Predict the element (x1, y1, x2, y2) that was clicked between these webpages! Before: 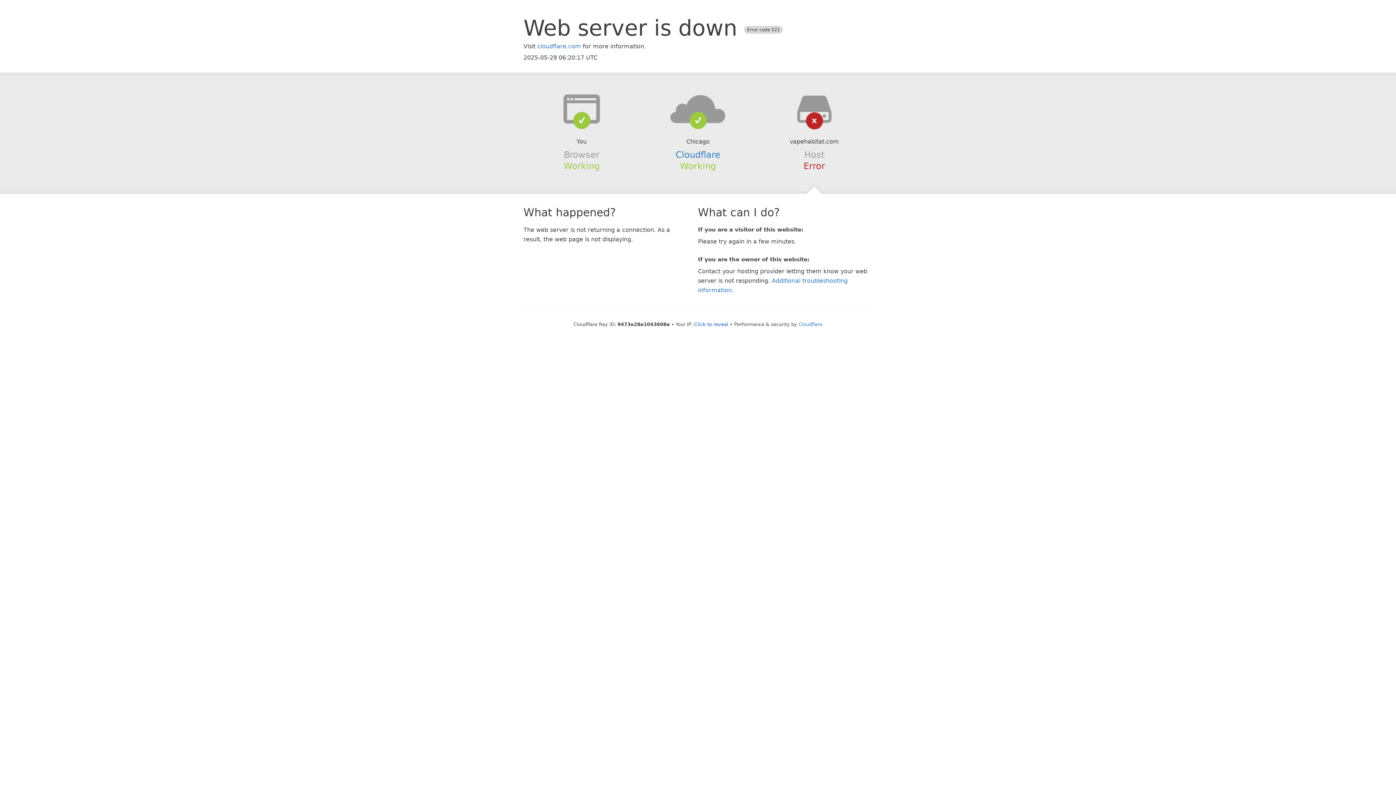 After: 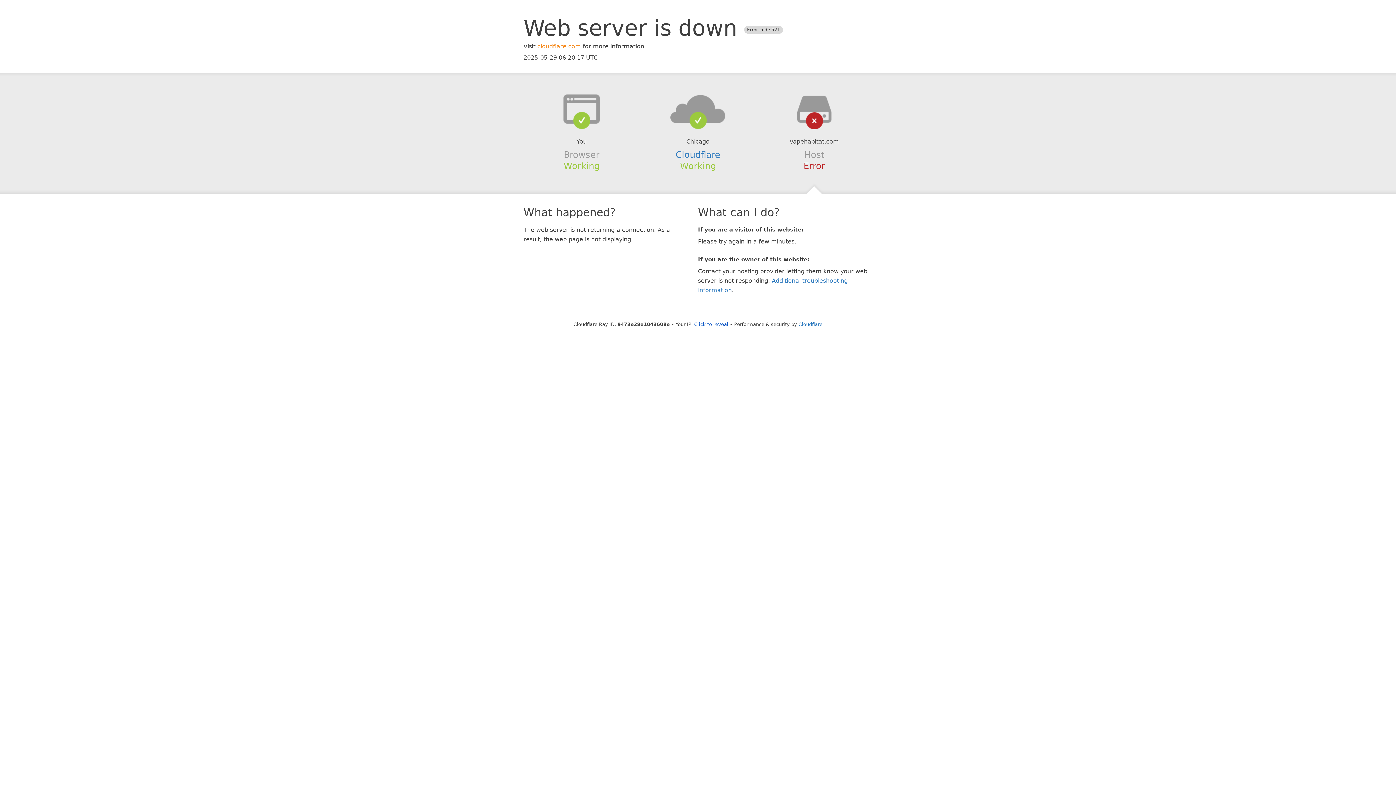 Action: label: cloudflare.com bbox: (537, 42, 581, 49)